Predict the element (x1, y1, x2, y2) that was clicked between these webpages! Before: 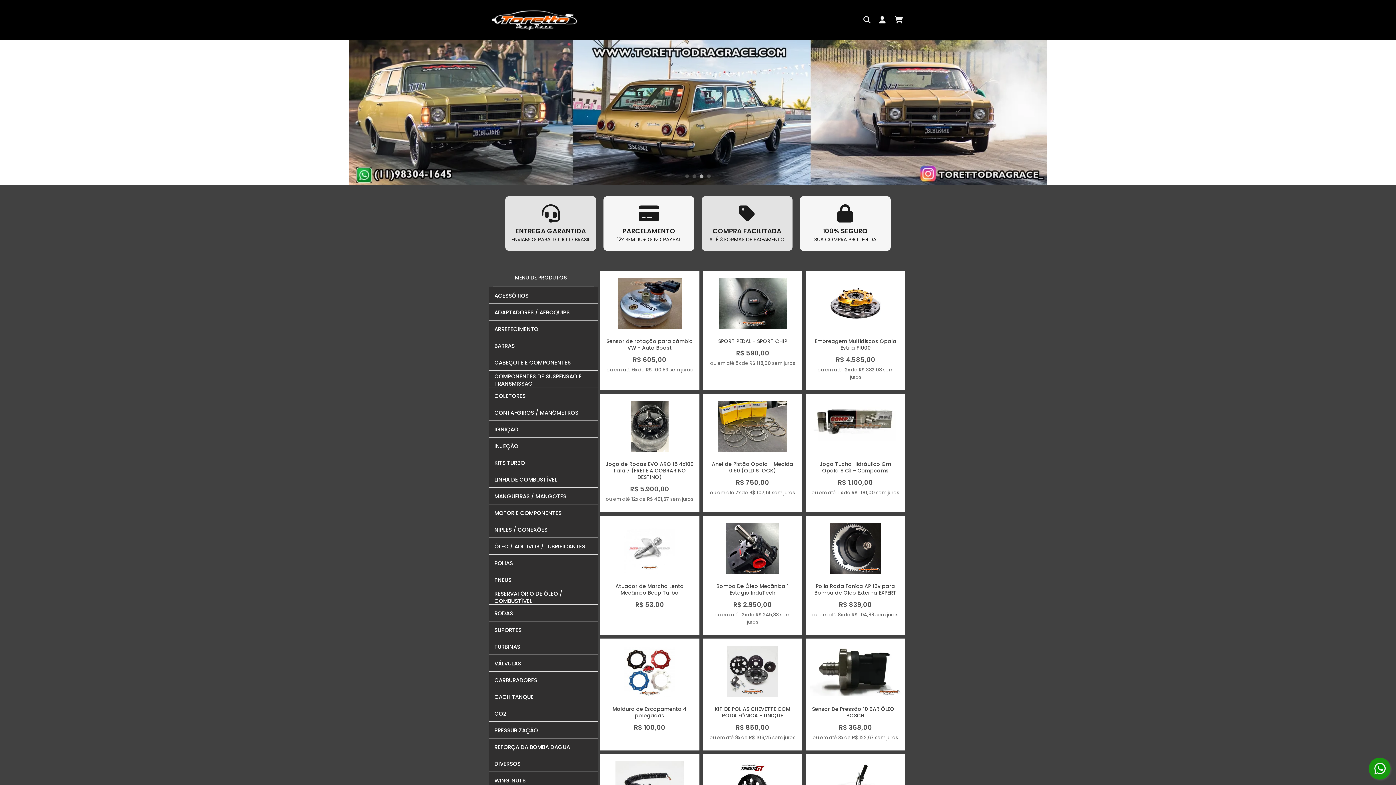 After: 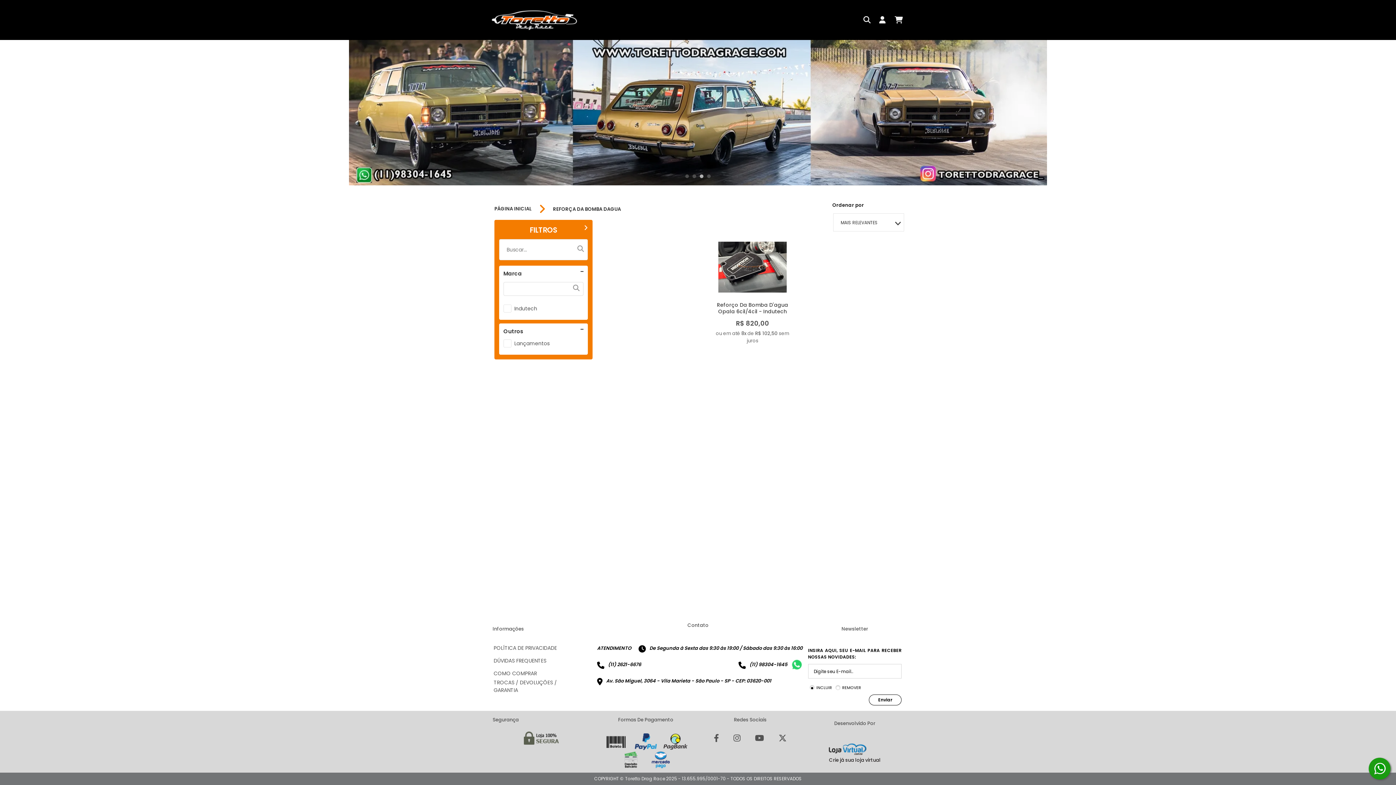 Action: label: REFORÇA DA BOMBA DAGUA bbox: (492, 740, 598, 754)